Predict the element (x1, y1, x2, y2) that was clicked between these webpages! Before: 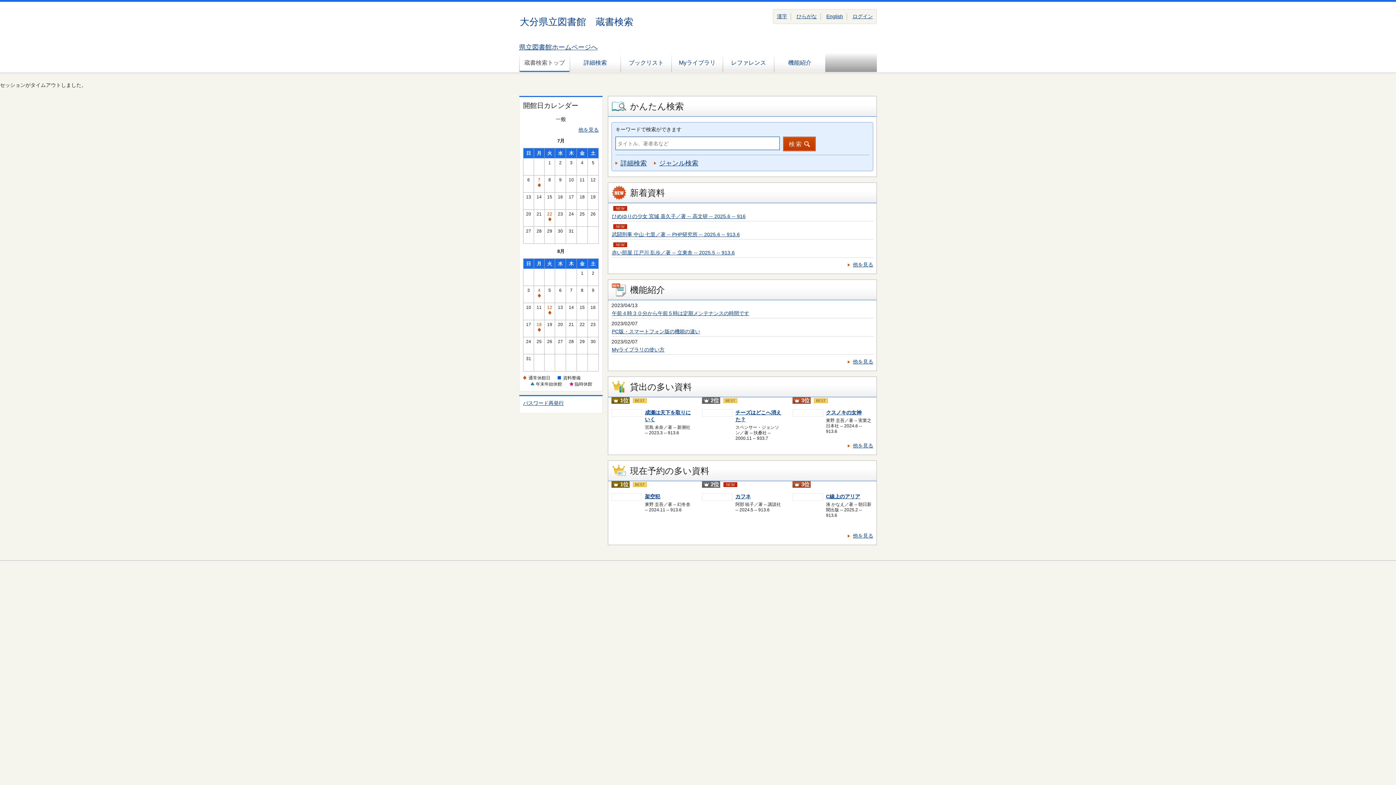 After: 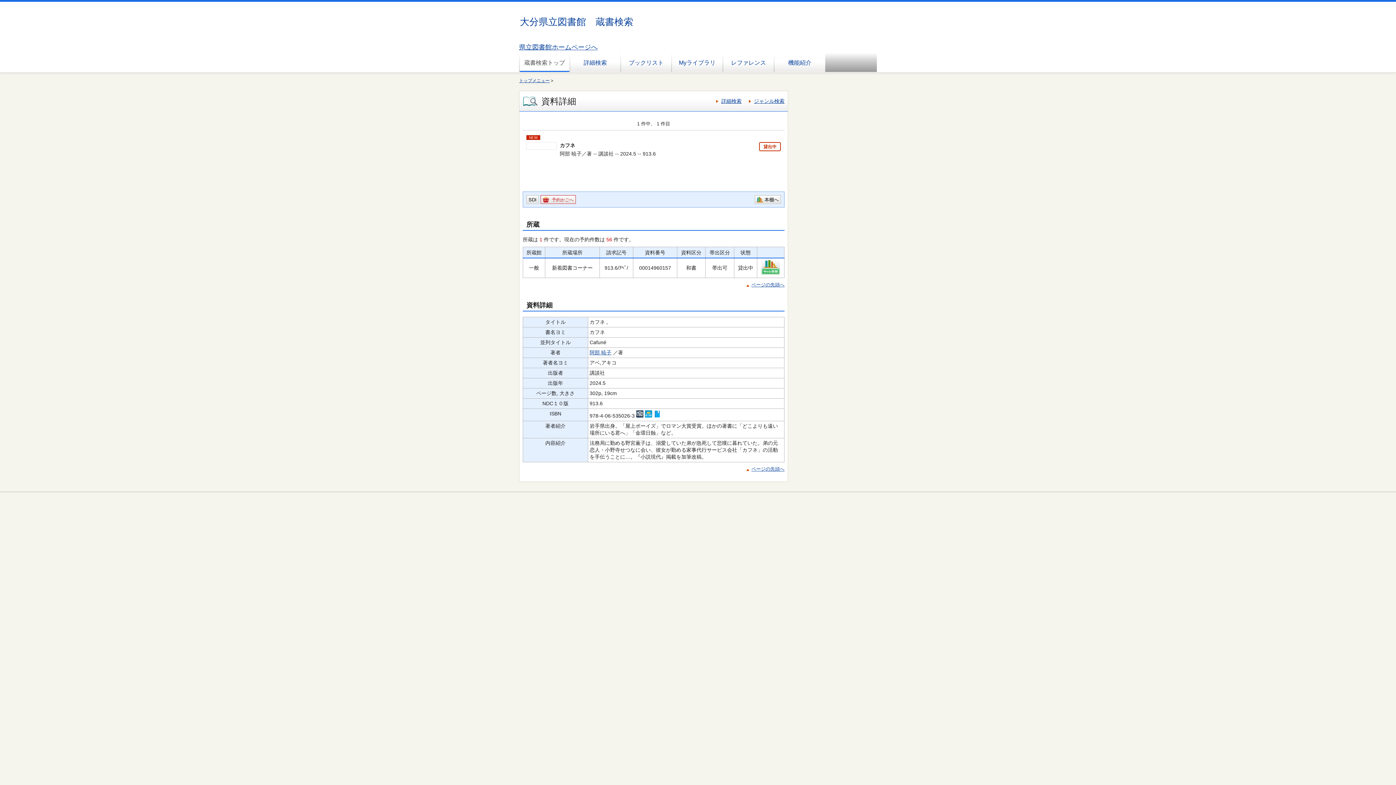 Action: label: カフネ bbox: (735, 493, 750, 499)